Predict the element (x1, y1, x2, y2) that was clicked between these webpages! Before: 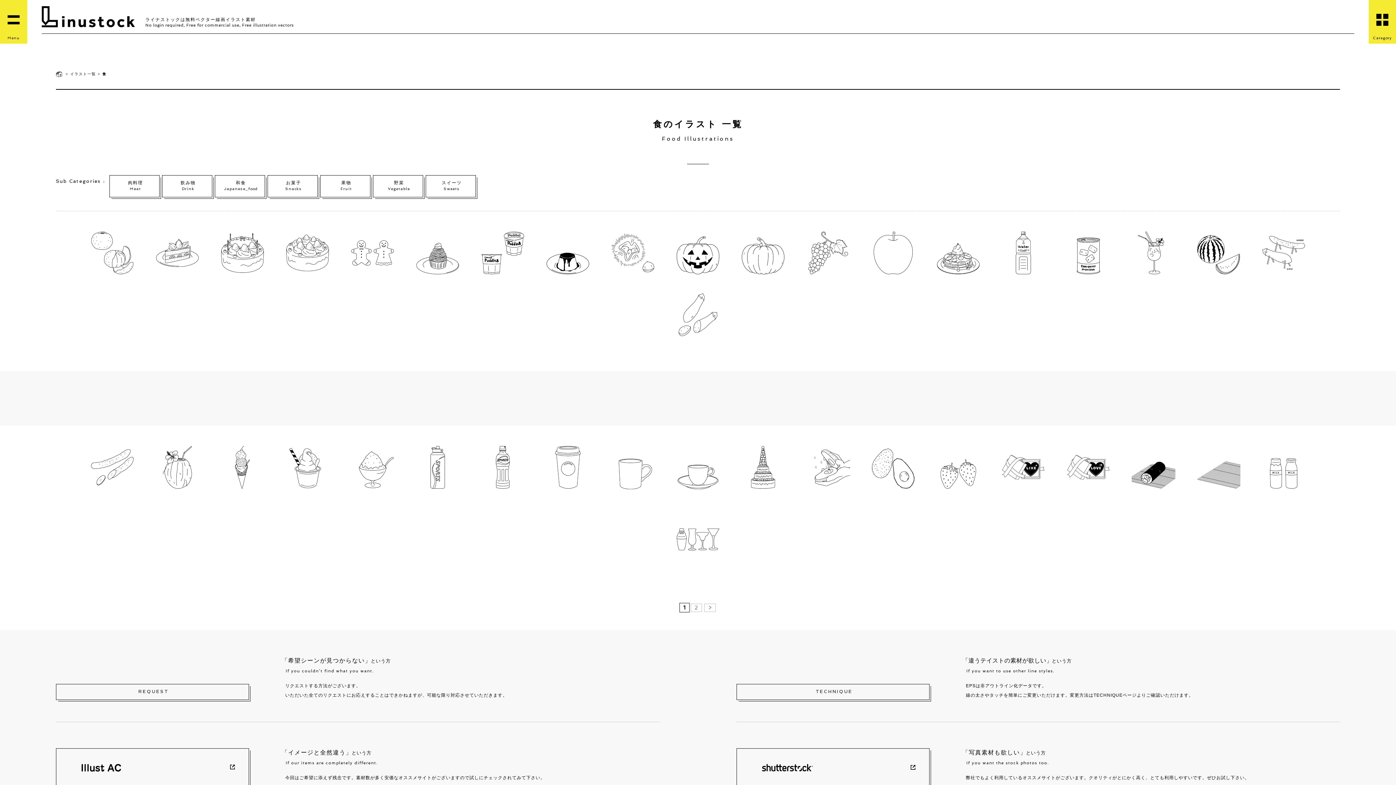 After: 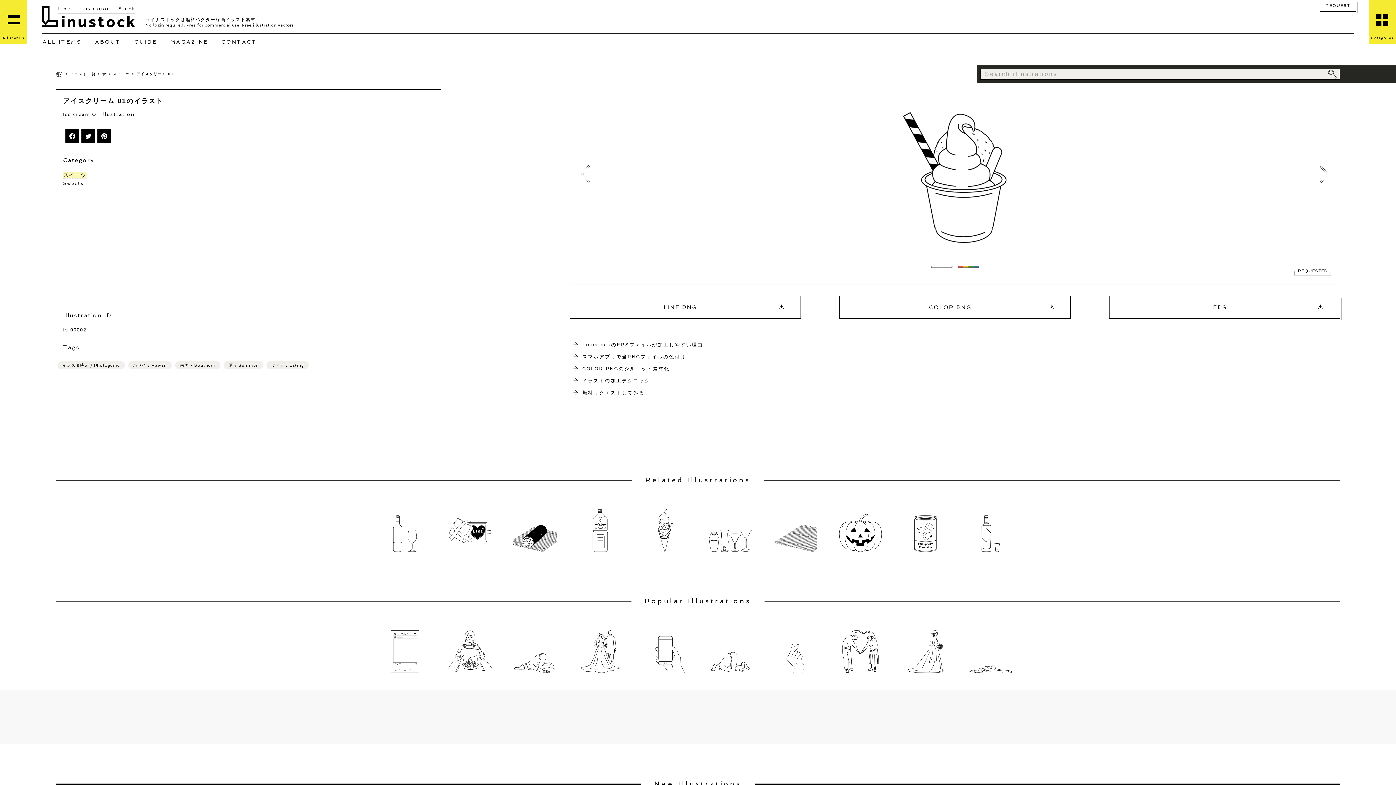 Action: bbox: (283, 443, 331, 491)